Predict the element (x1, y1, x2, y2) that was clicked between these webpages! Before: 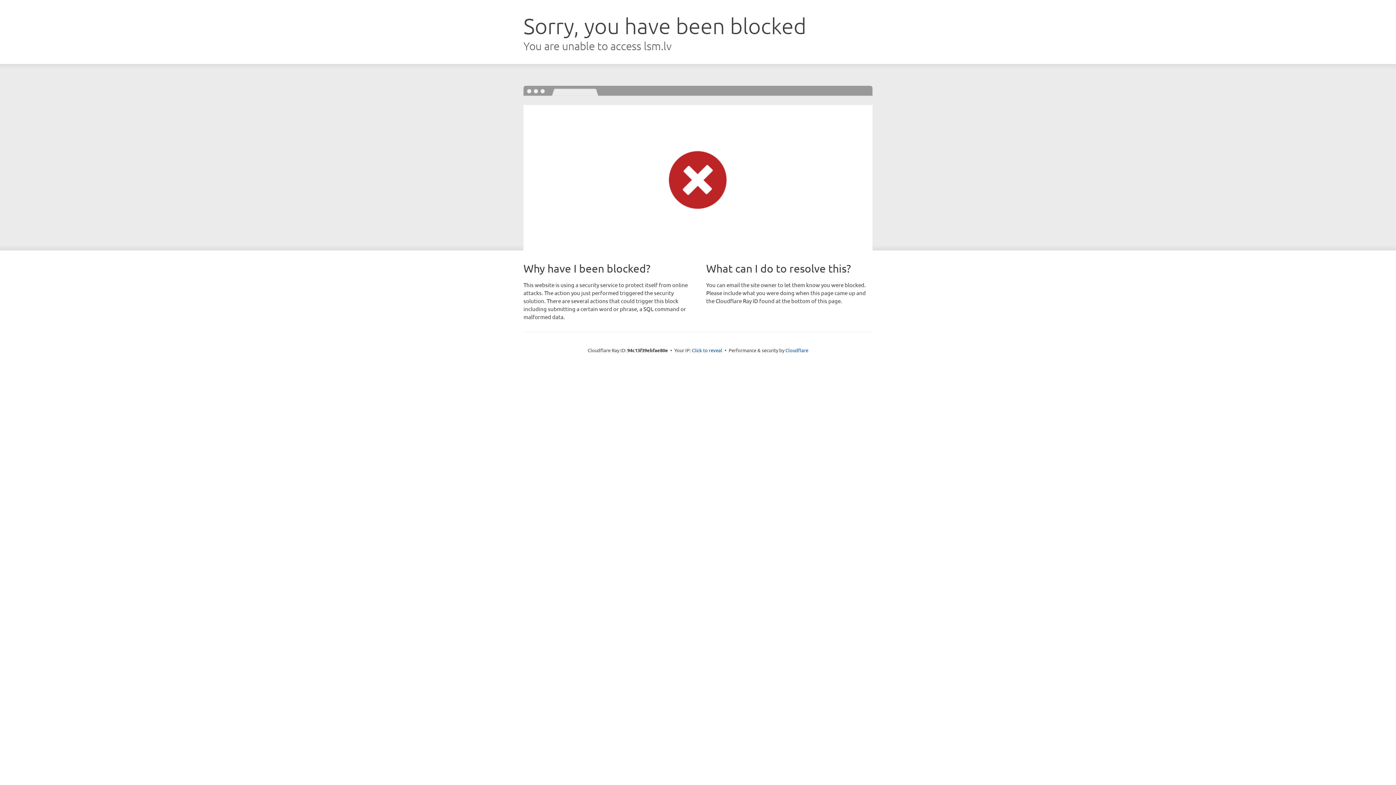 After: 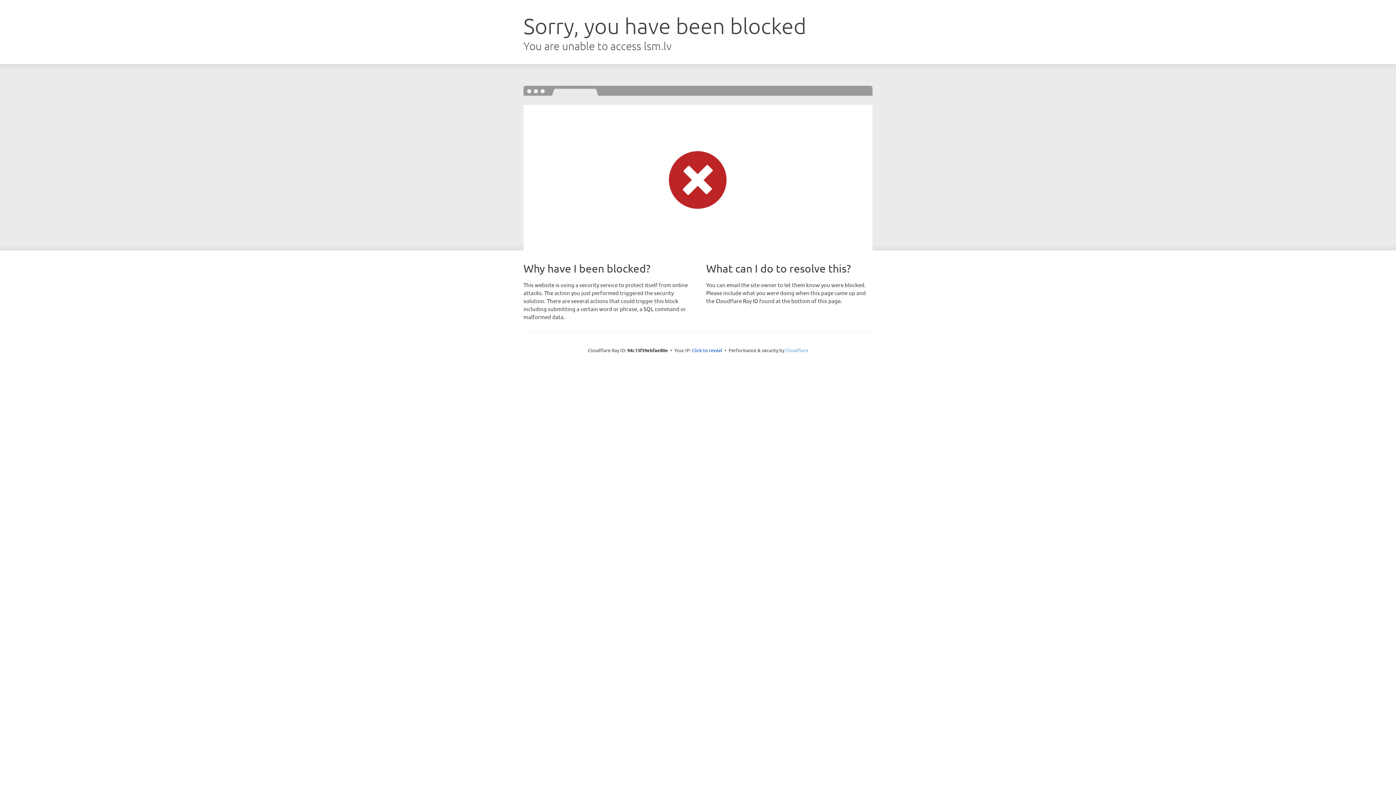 Action: label: Cloudflare bbox: (785, 347, 808, 353)